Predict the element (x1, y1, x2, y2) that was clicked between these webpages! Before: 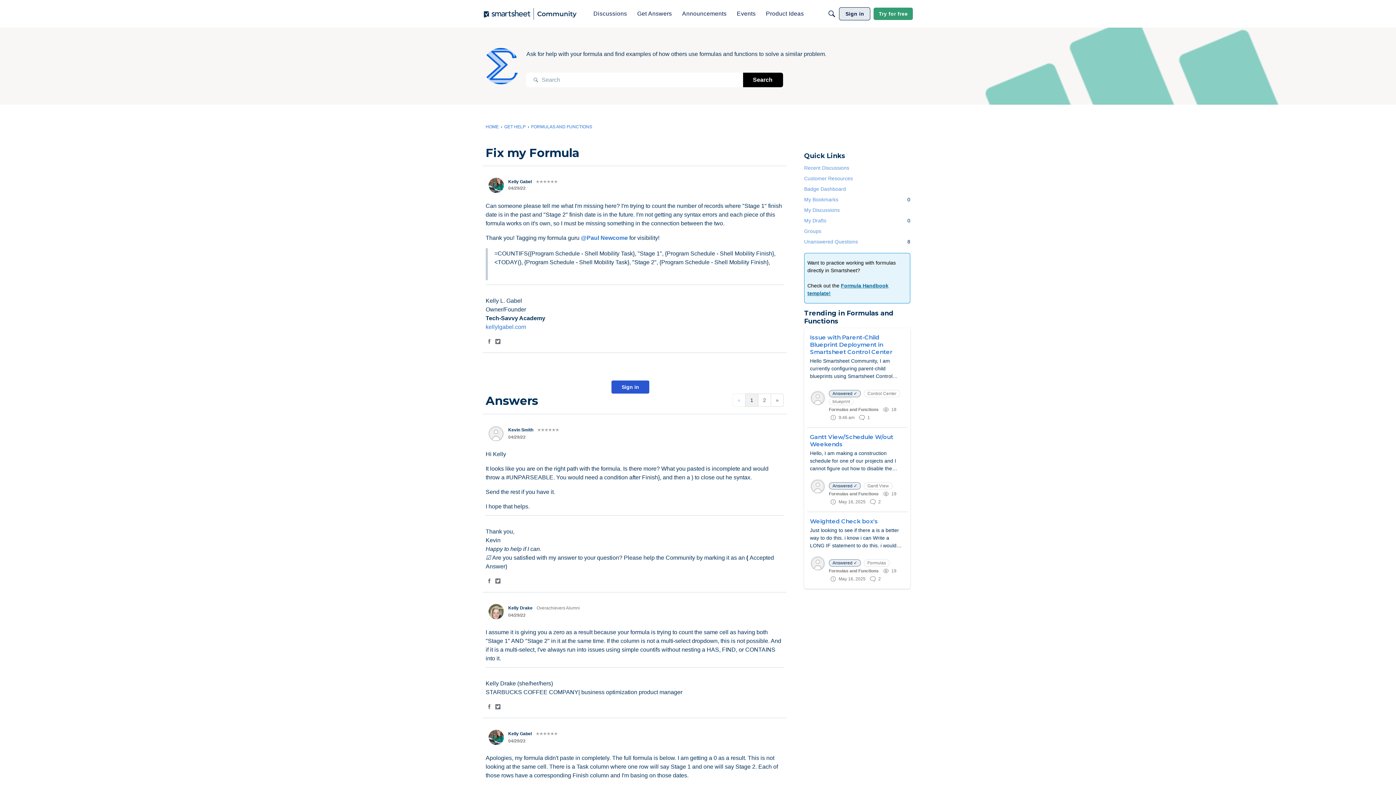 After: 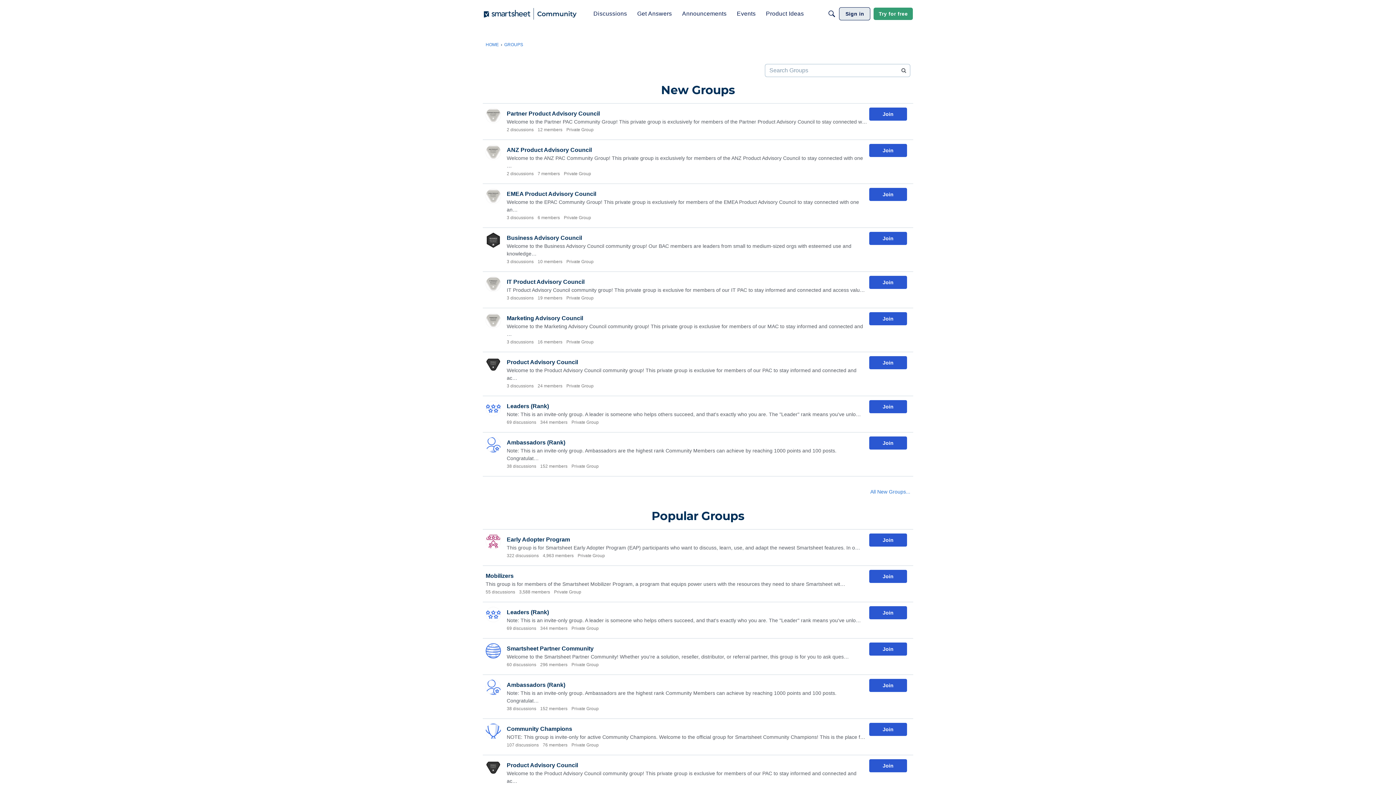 Action: bbox: (804, 226, 910, 236) label: Groups